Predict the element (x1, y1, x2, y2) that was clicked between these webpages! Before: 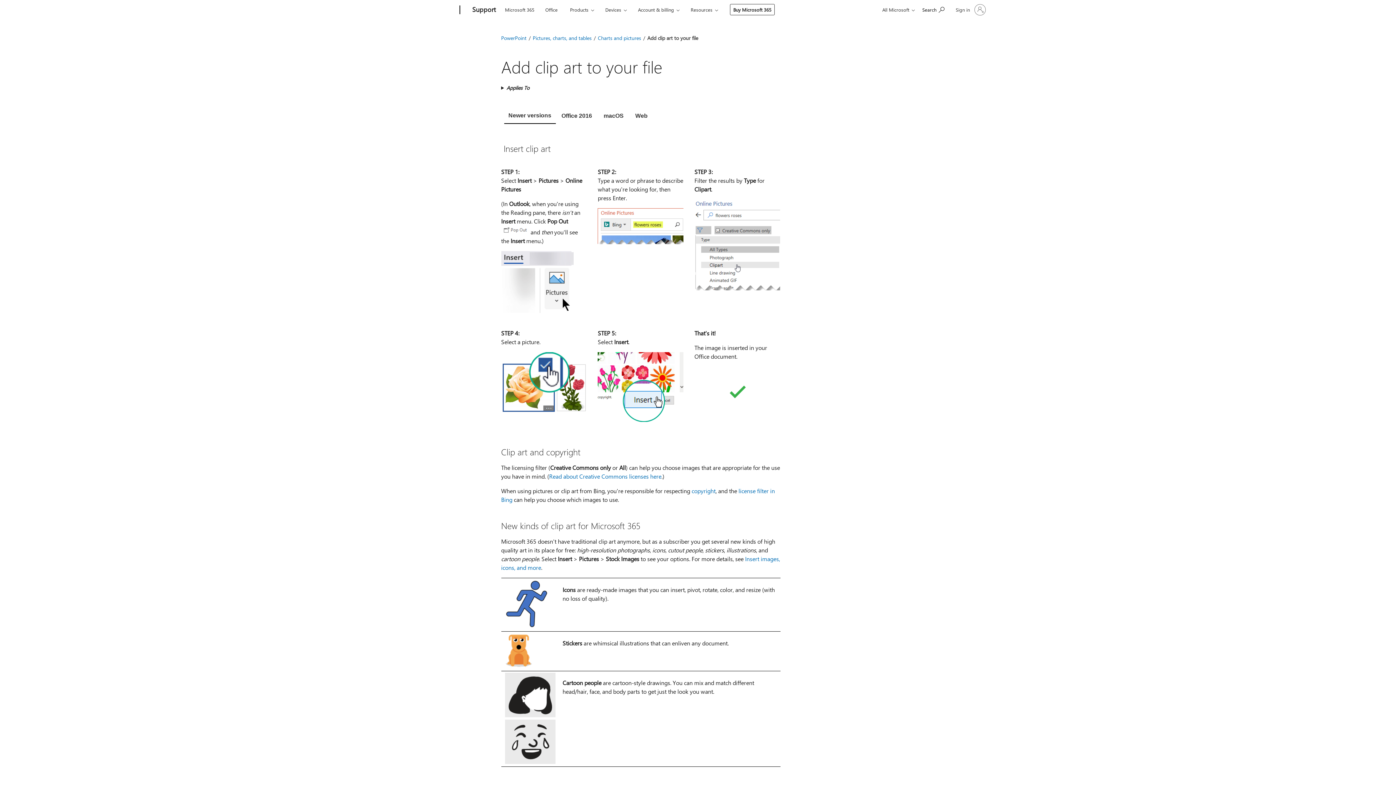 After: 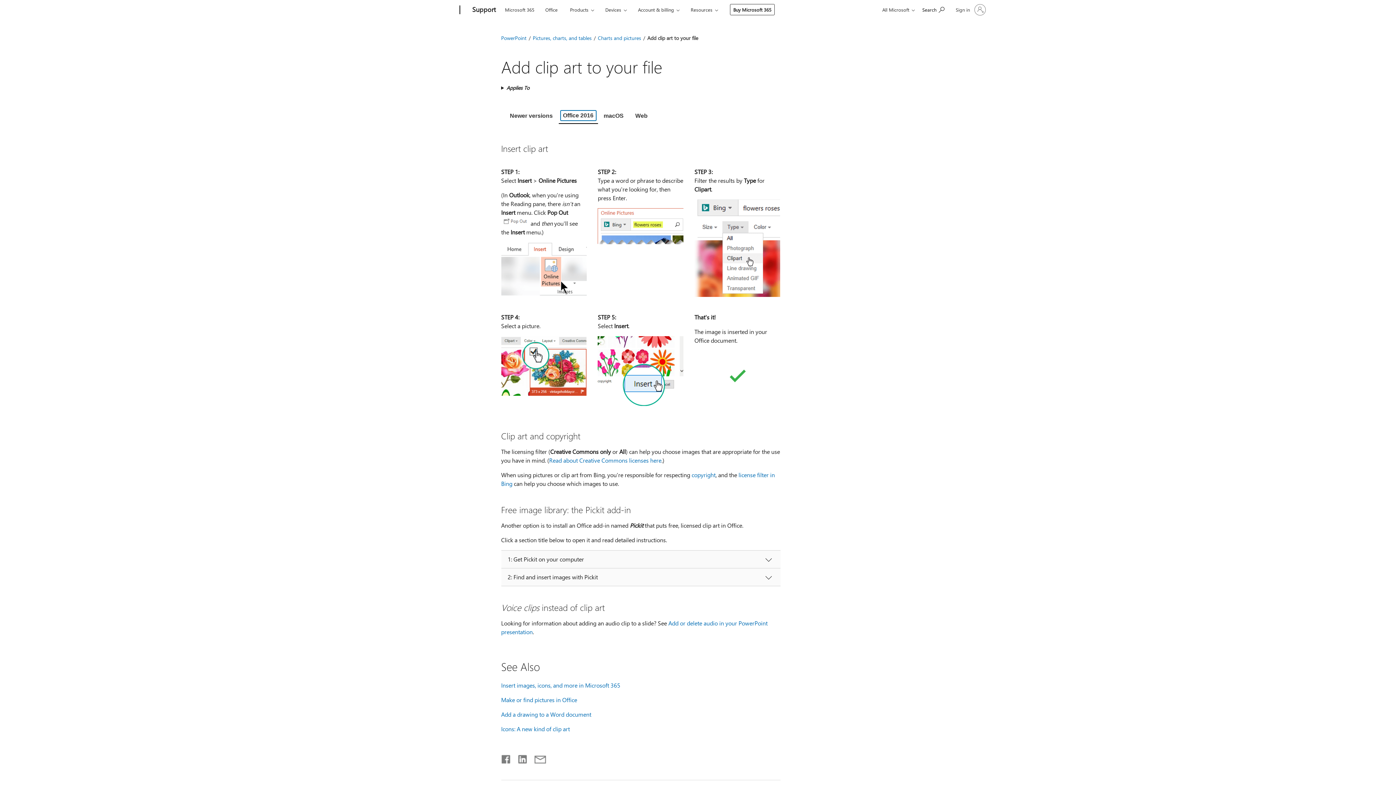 Action: bbox: (555, 108, 598, 123) label: Office 2016